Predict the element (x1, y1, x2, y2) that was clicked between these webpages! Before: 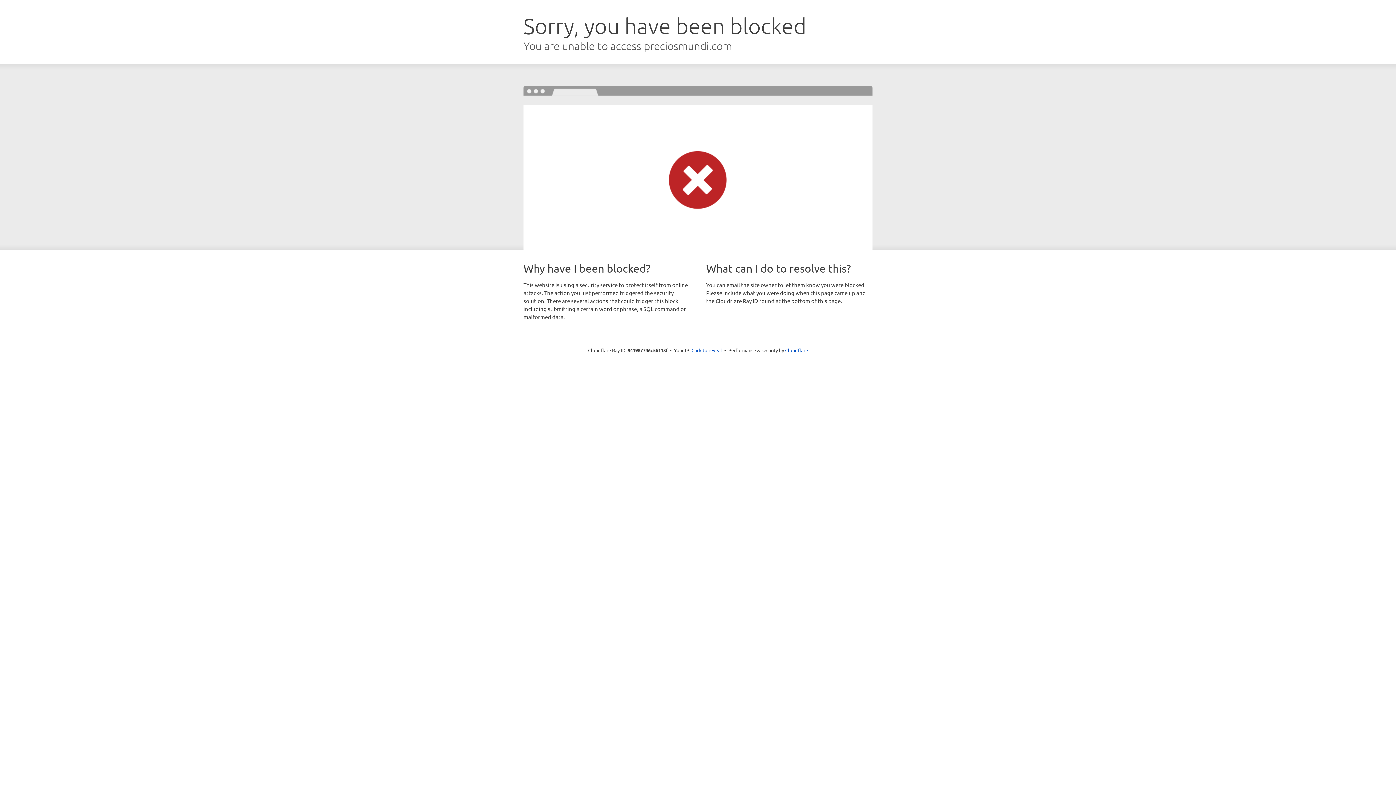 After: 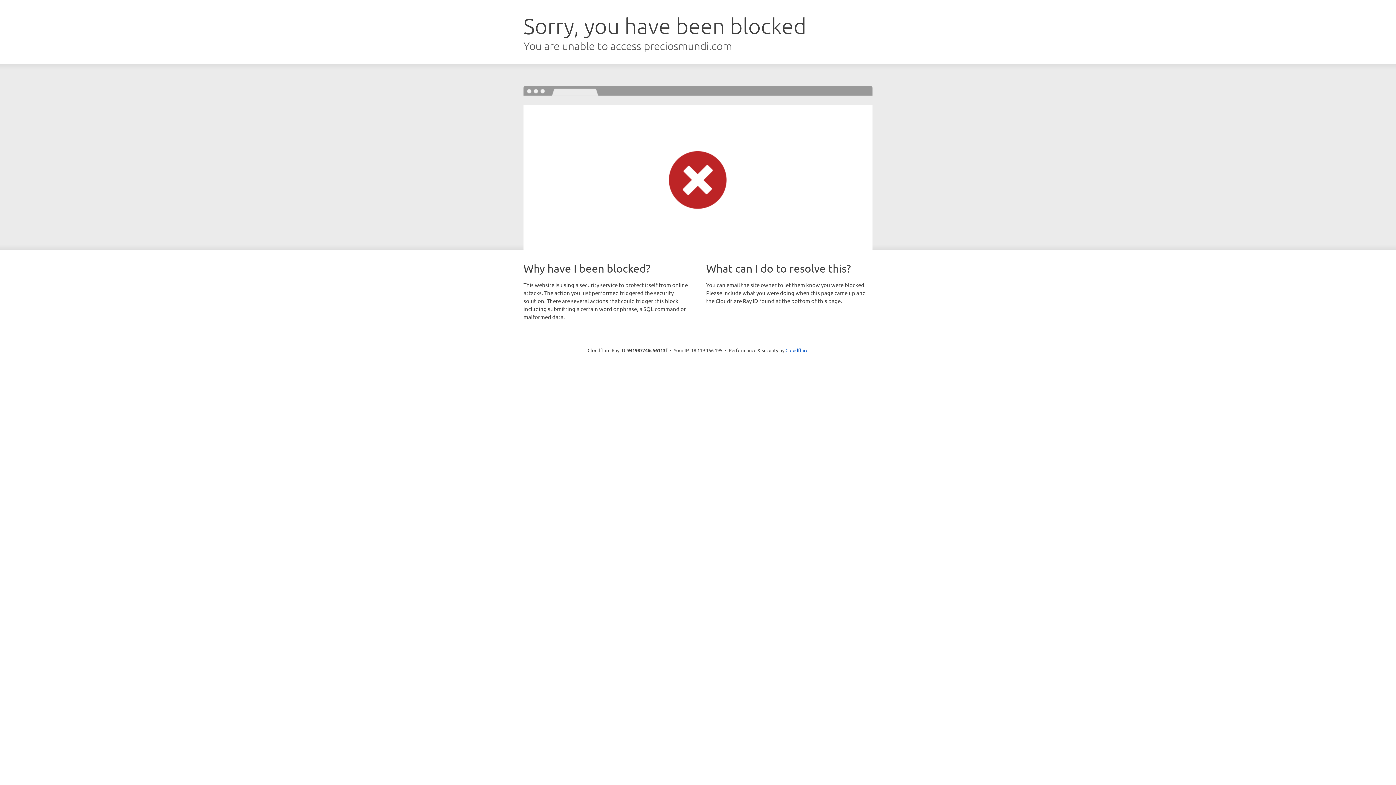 Action: label: Click to reveal bbox: (691, 346, 722, 353)